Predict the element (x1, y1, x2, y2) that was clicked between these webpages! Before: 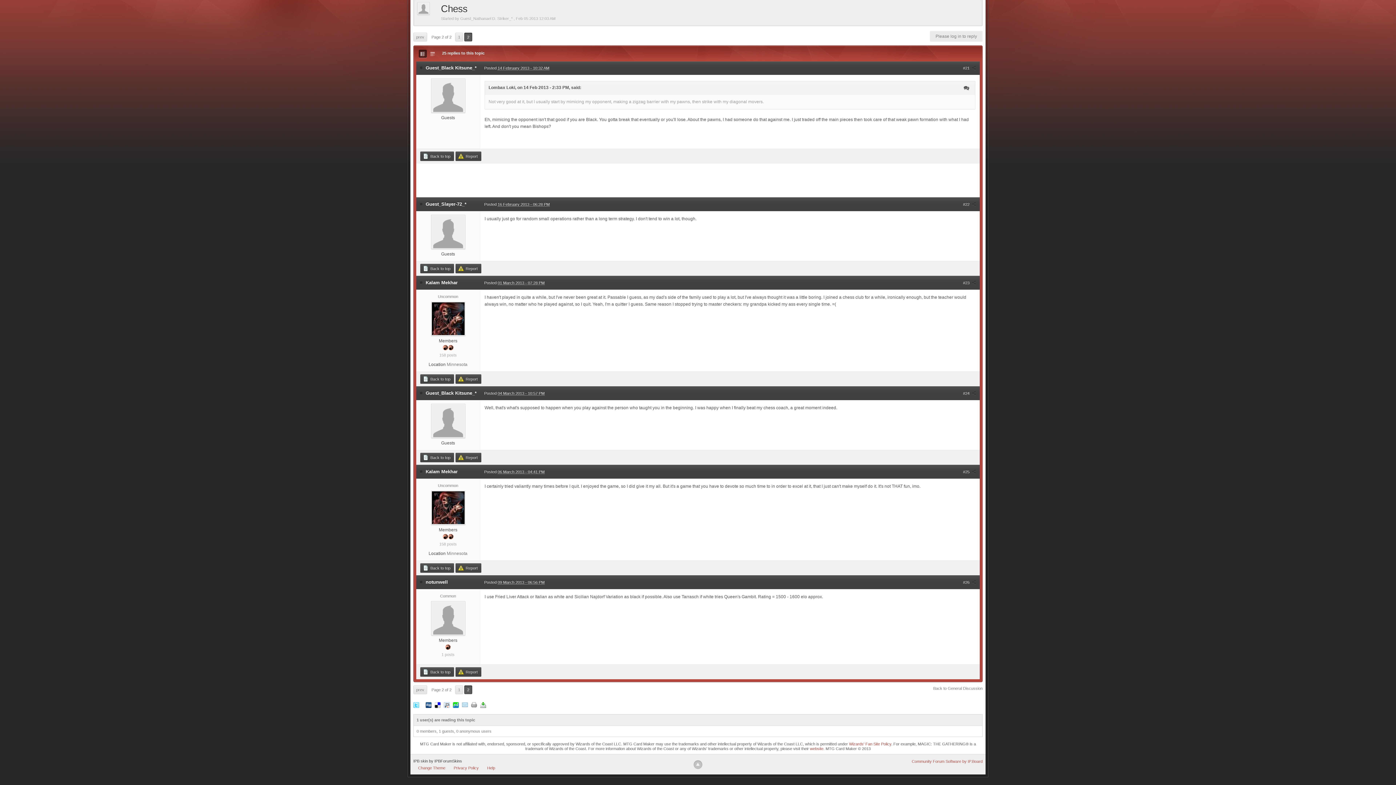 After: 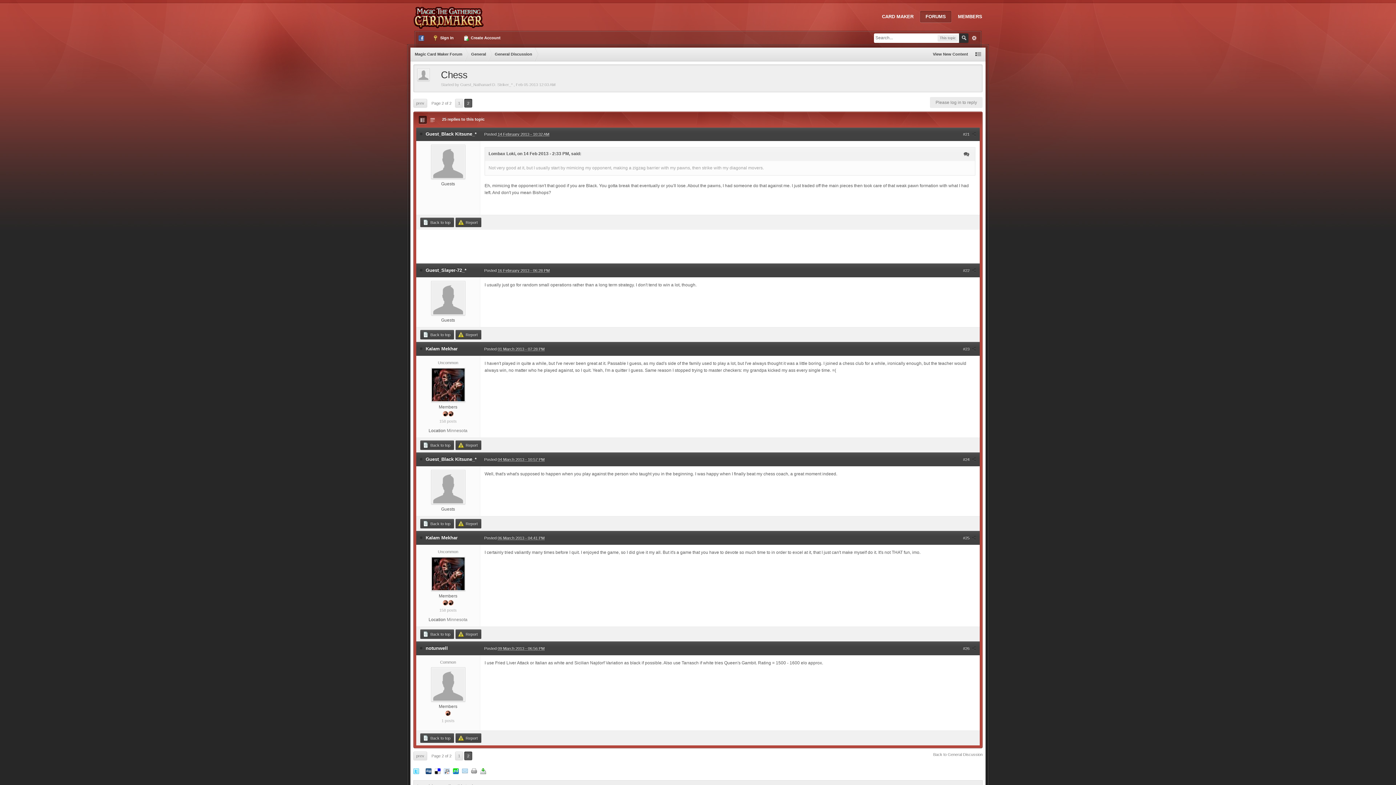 Action: label:  Back to top bbox: (420, 563, 454, 573)